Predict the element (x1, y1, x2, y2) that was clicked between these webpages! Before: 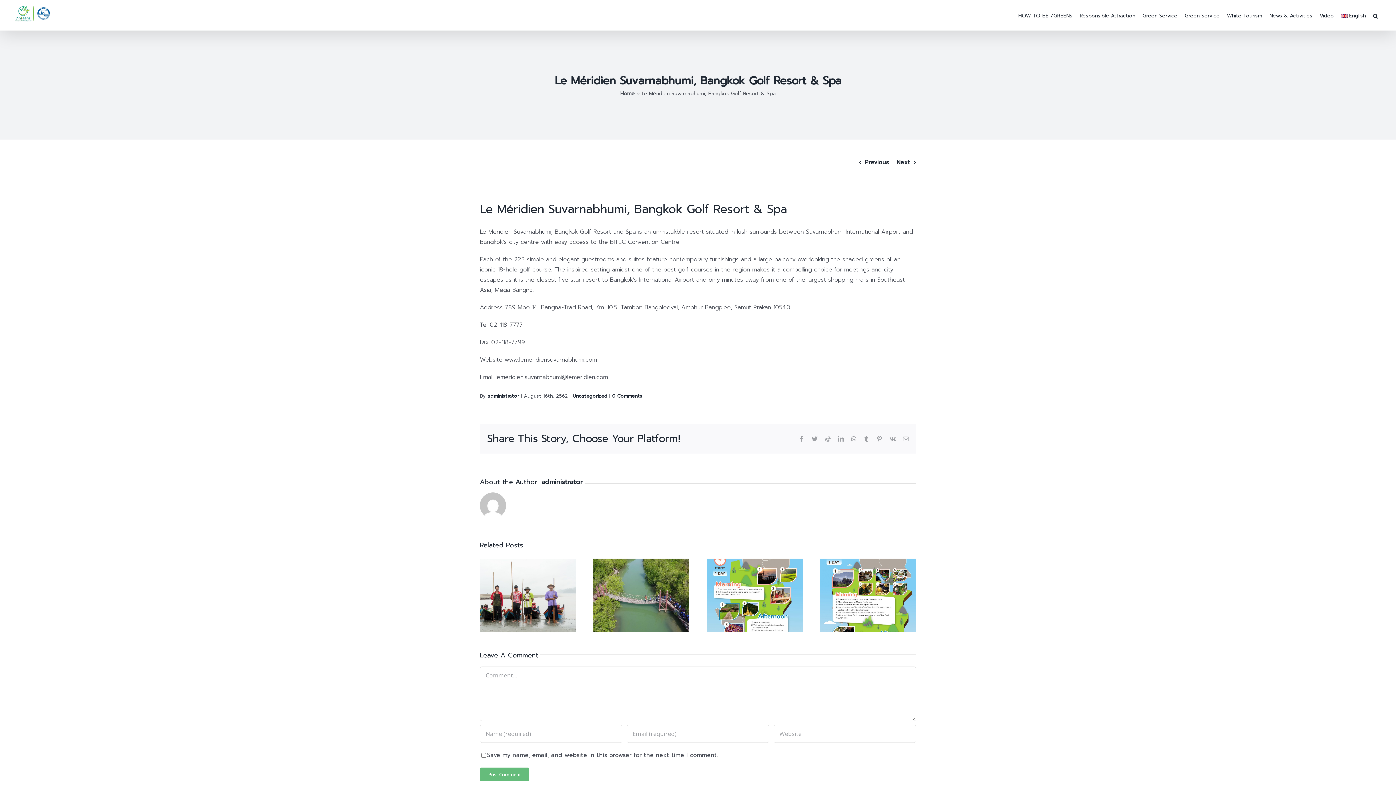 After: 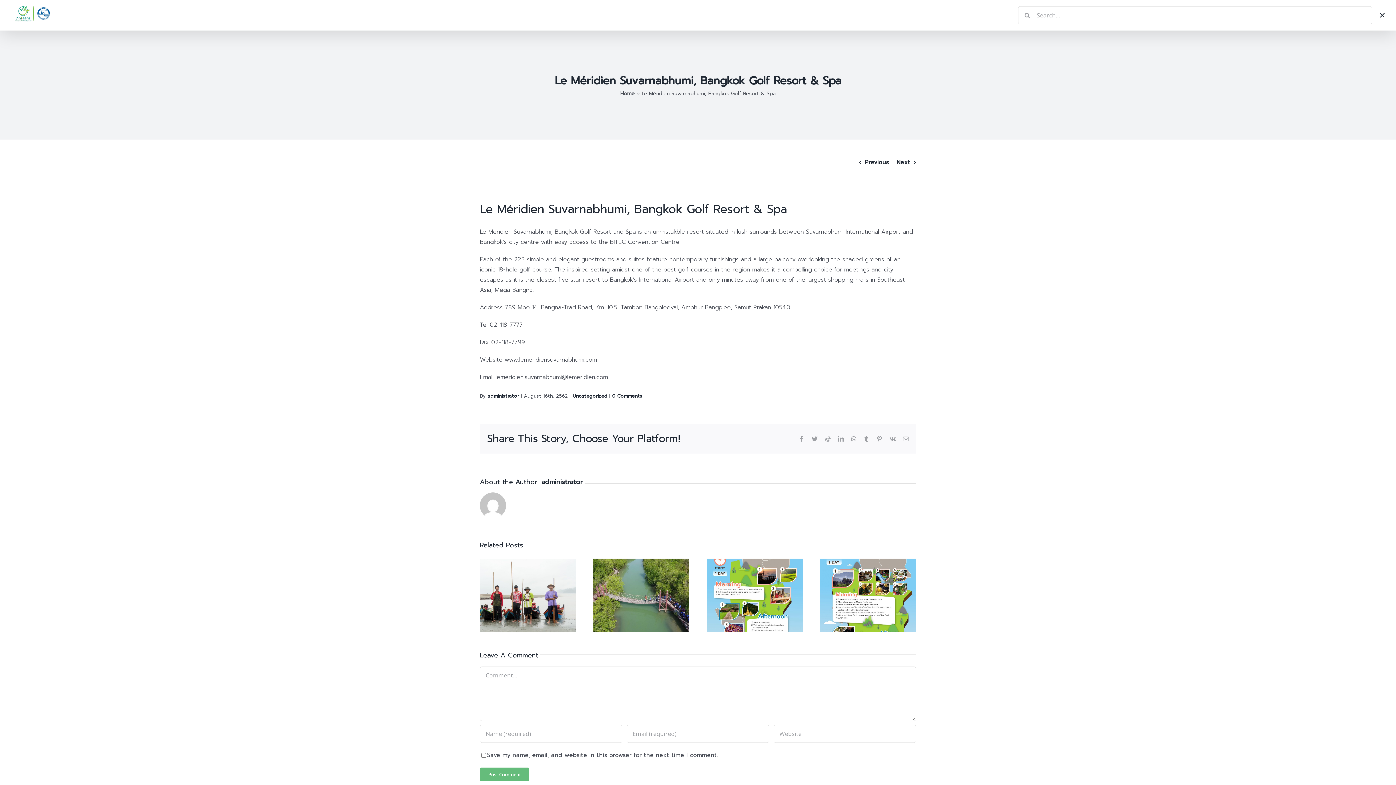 Action: bbox: (1373, 0, 1378, 30) label: Search